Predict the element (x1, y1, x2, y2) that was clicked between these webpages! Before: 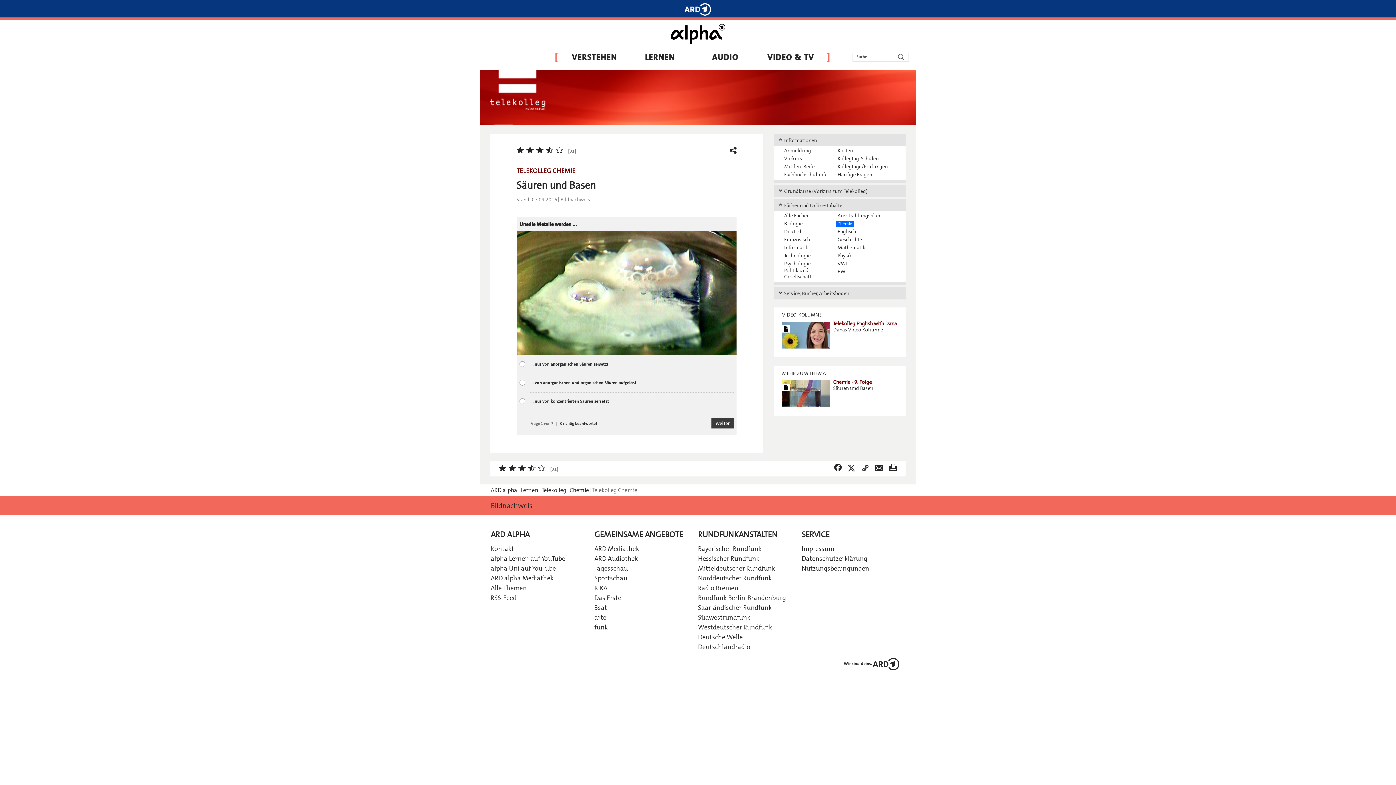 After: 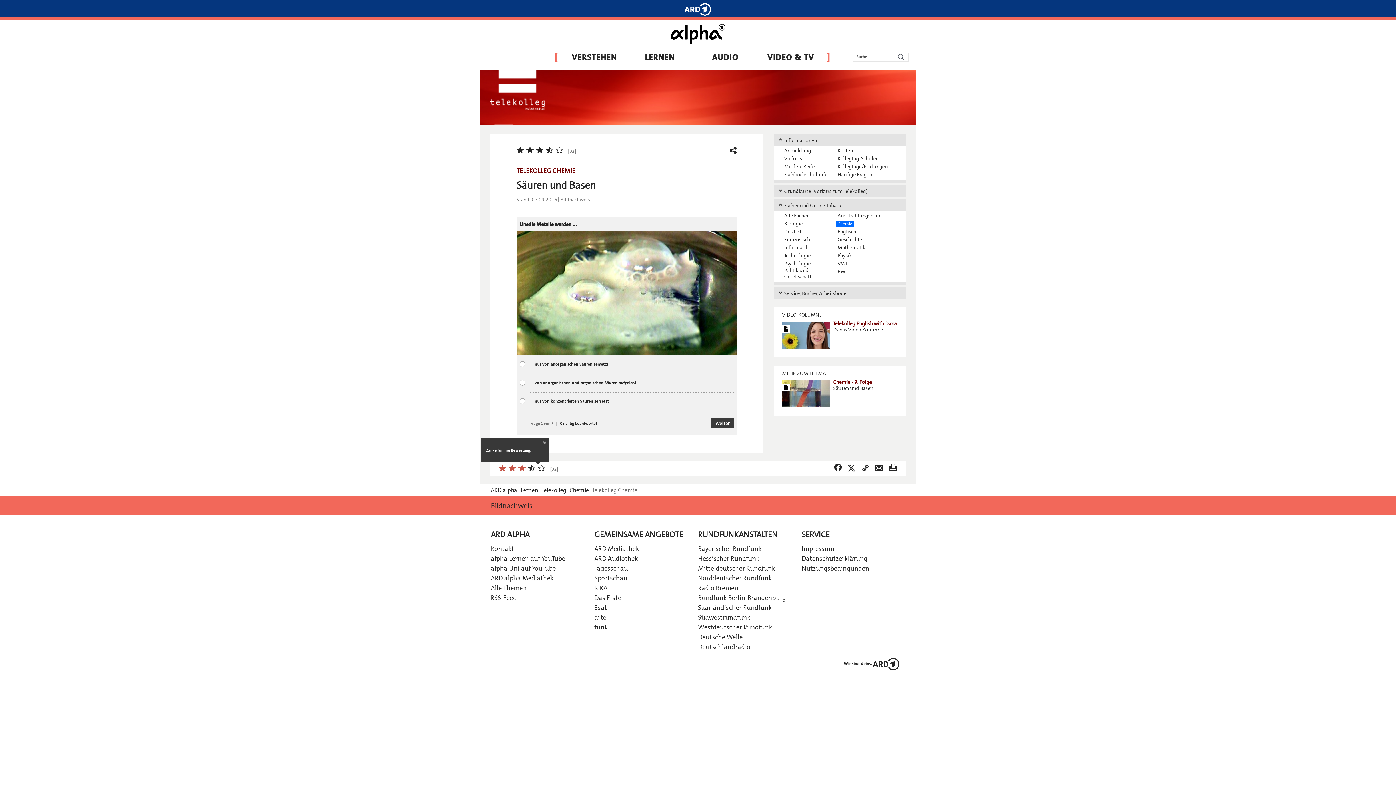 Action: bbox: (518, 465, 525, 471) label: Mit 3 von 5 bewerten